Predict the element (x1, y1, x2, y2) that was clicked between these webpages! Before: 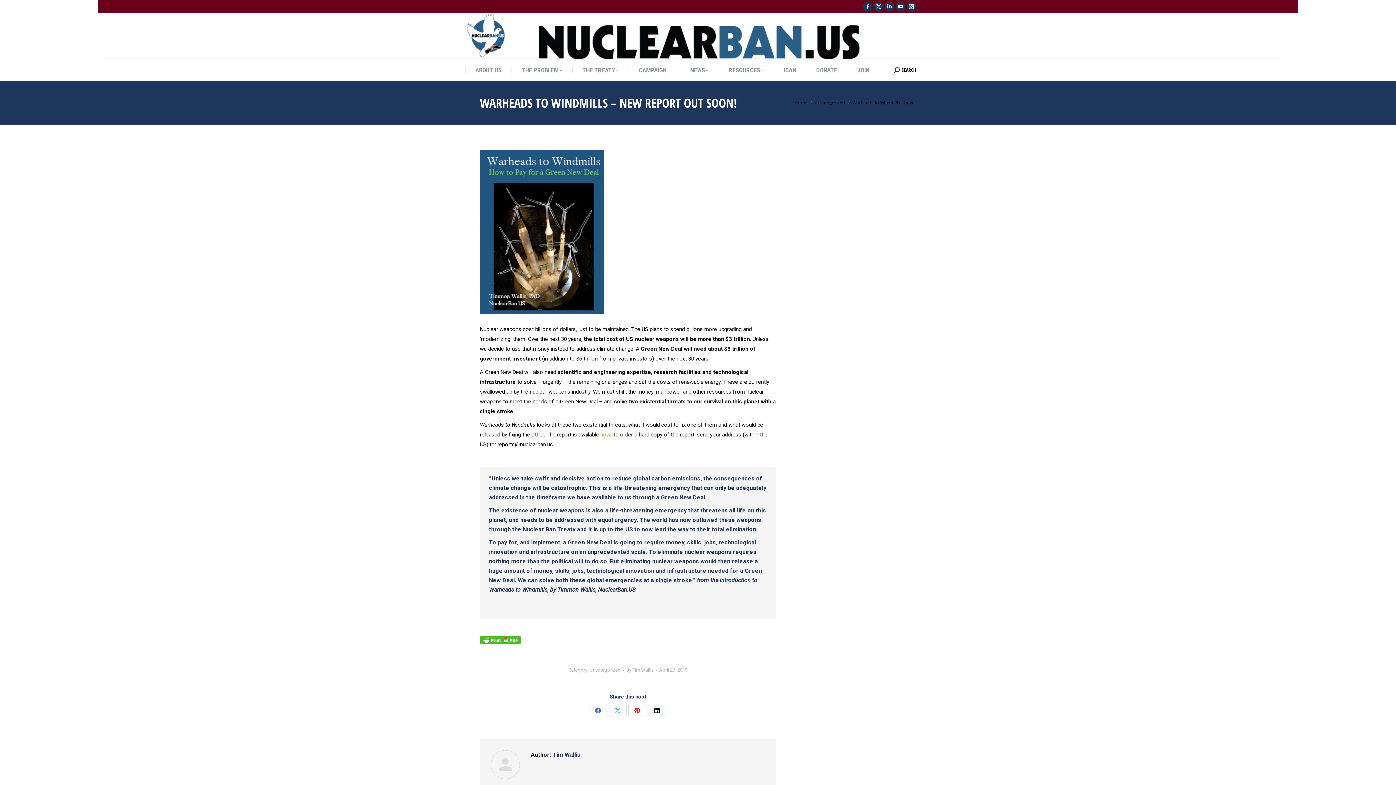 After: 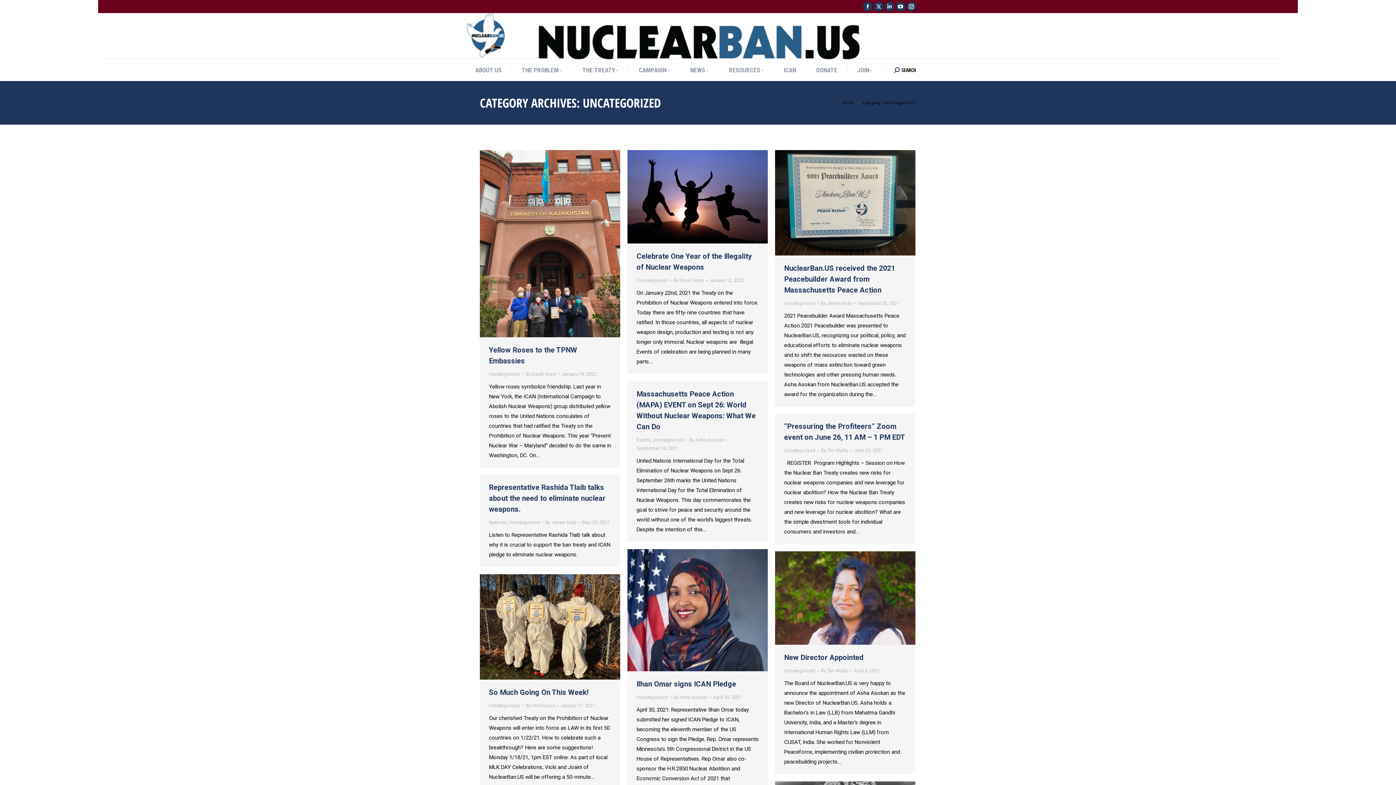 Action: label: Uncategorized bbox: (814, 99, 845, 105)